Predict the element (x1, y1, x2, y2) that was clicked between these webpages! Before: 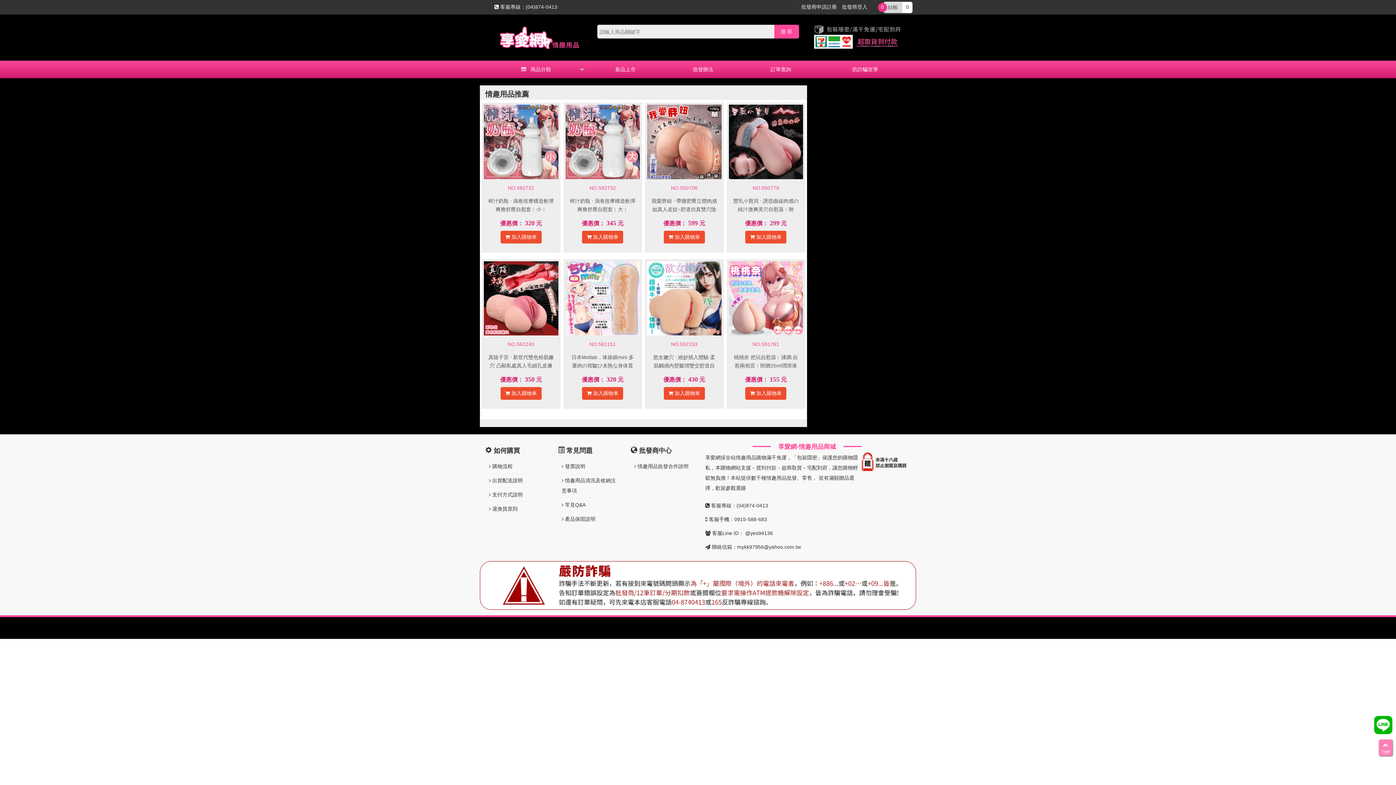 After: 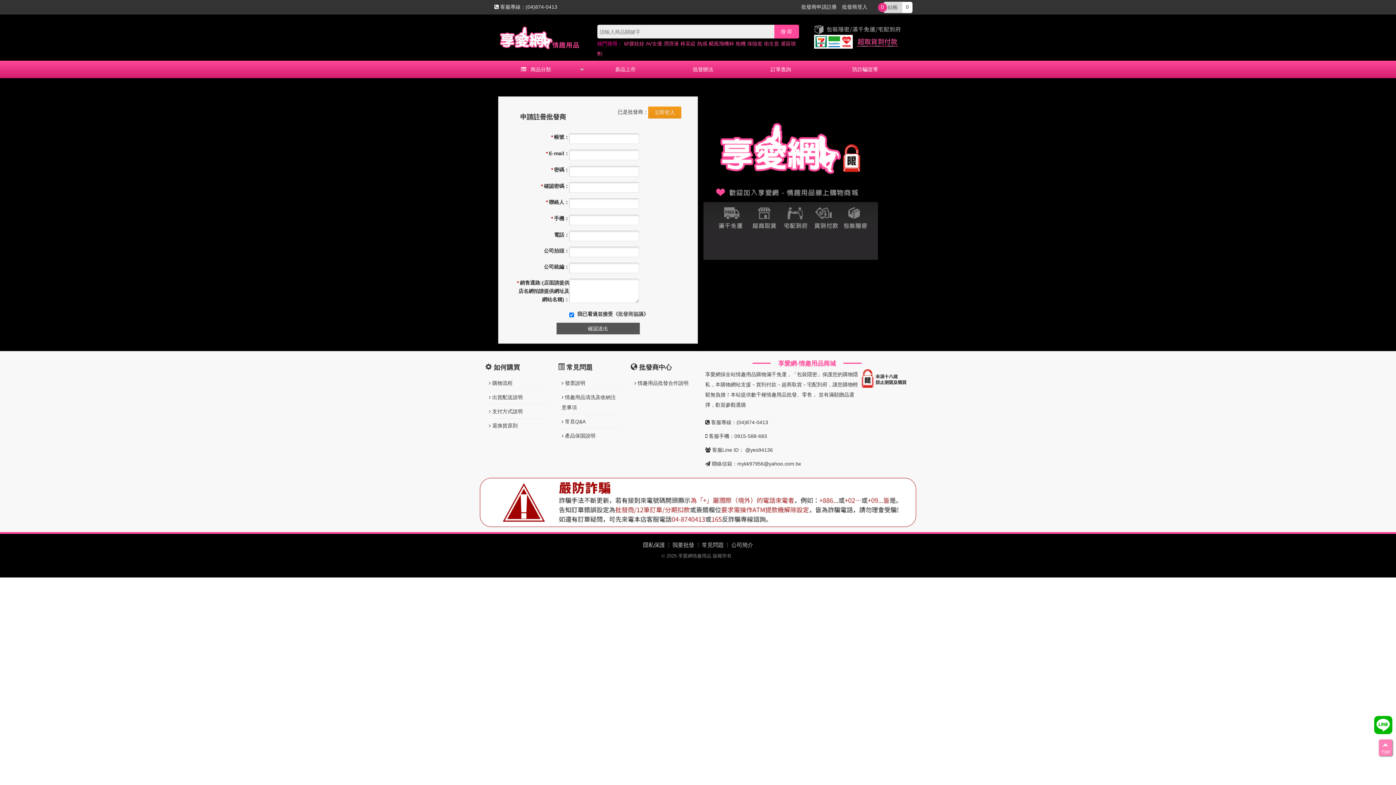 Action: bbox: (801, 4, 837, 9) label: 批發商申請註冊